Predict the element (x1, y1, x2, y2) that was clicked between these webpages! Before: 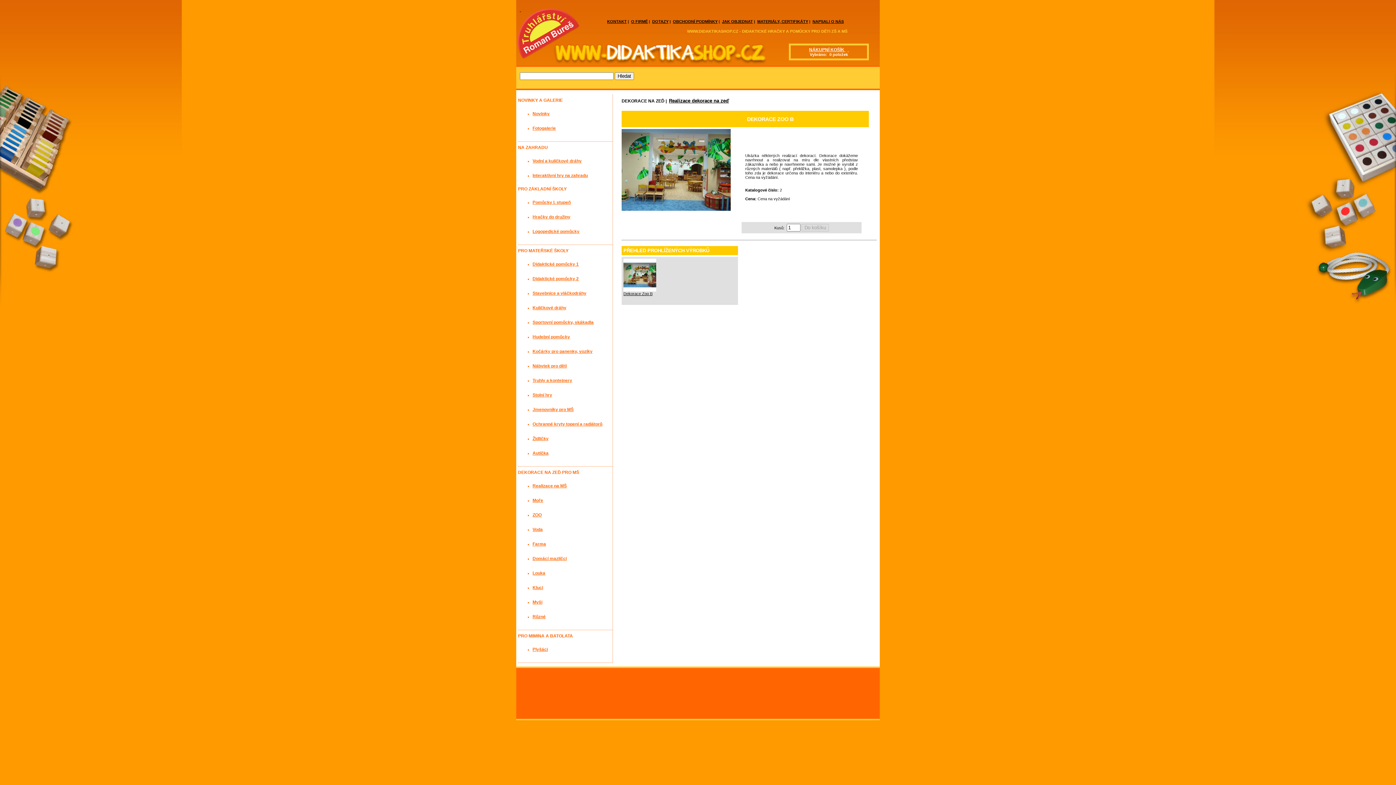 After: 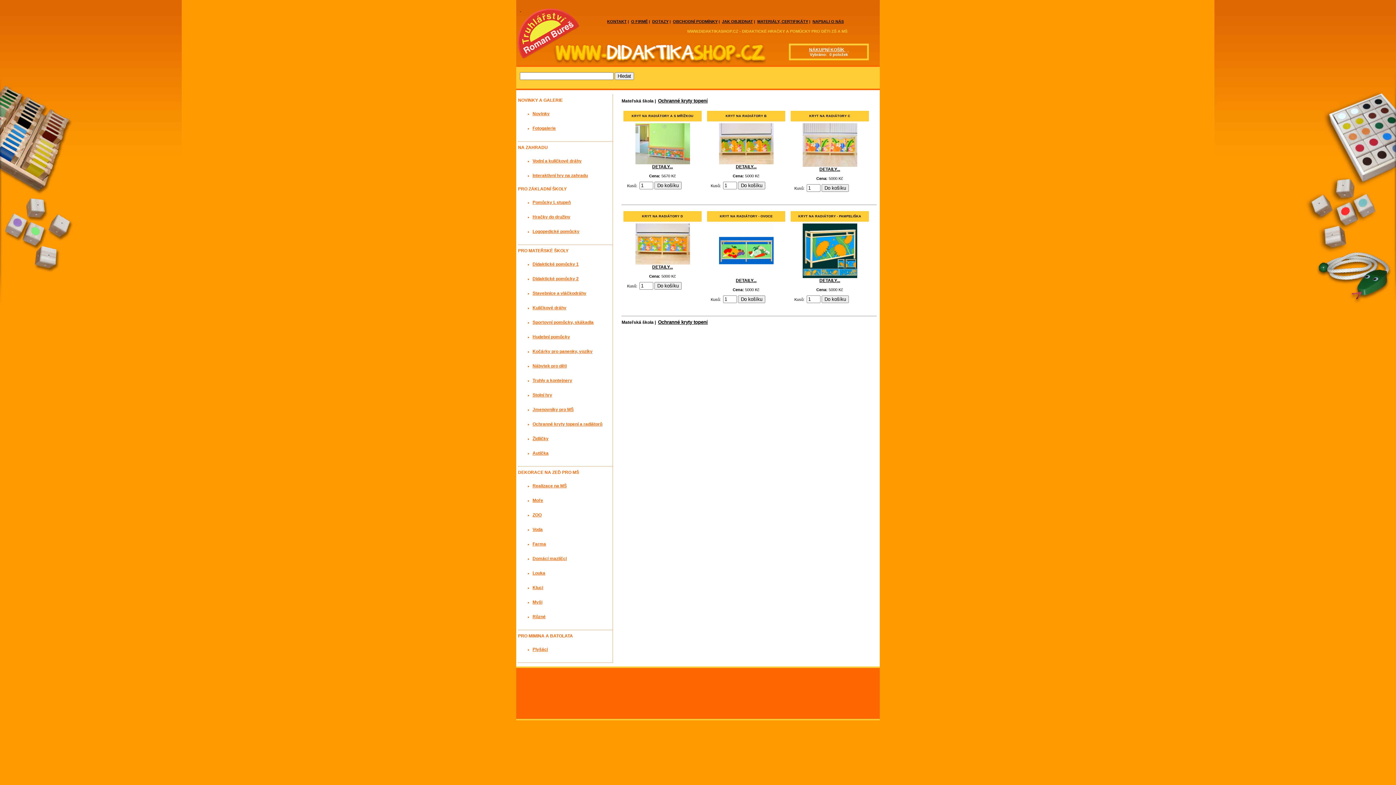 Action: bbox: (532, 421, 602, 426) label: Ochranné kryty topení a radiátorů